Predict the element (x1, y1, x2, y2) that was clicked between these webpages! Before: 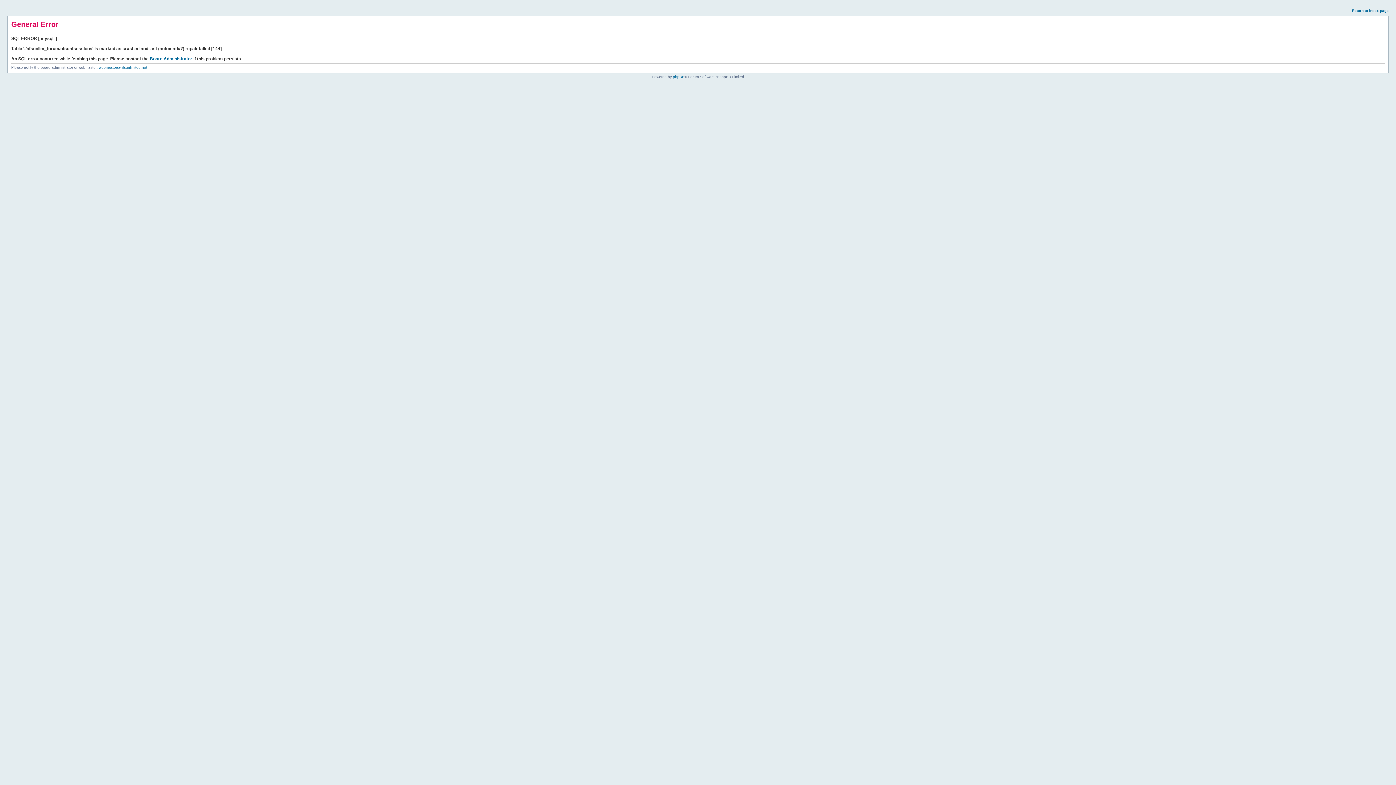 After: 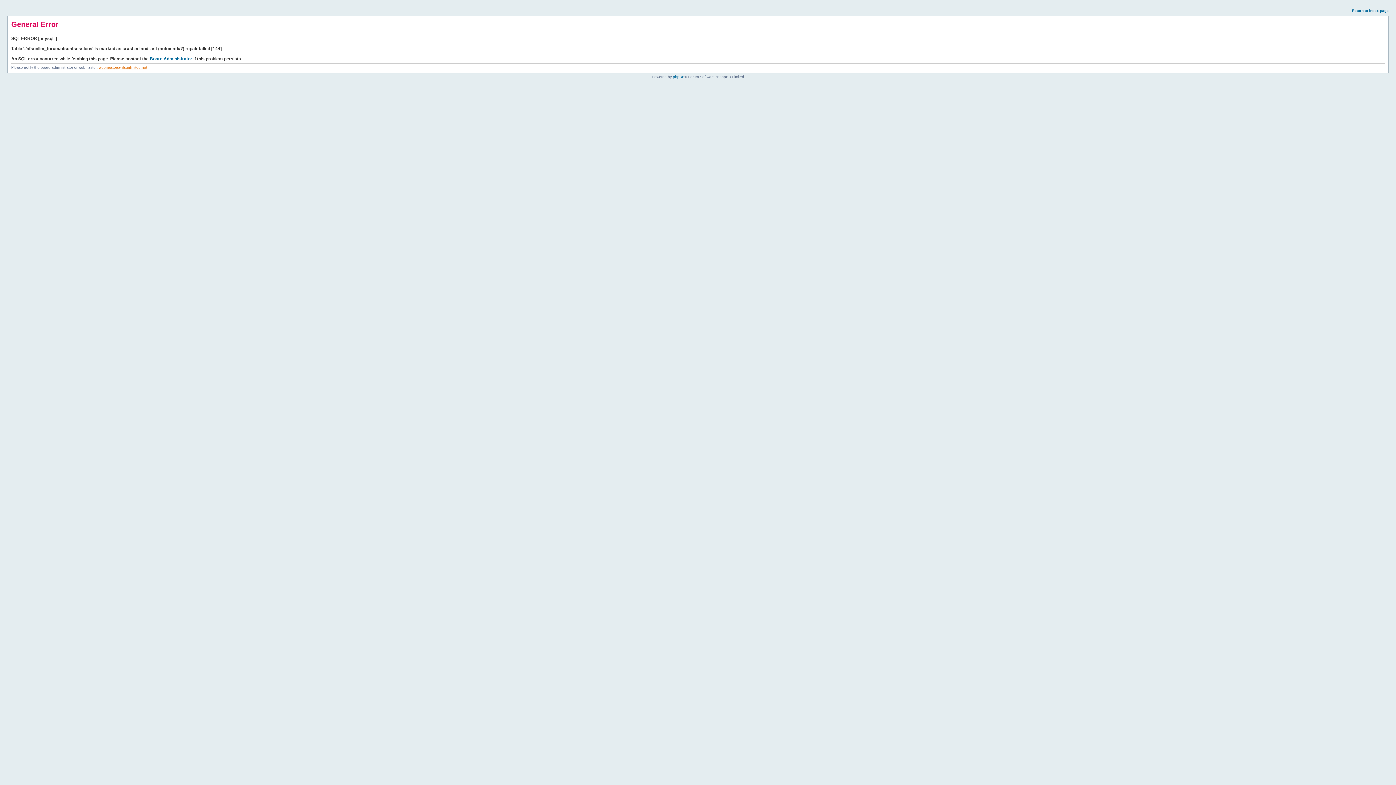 Action: bbox: (98, 65, 147, 69) label: webmaster@nfsunlimited.net